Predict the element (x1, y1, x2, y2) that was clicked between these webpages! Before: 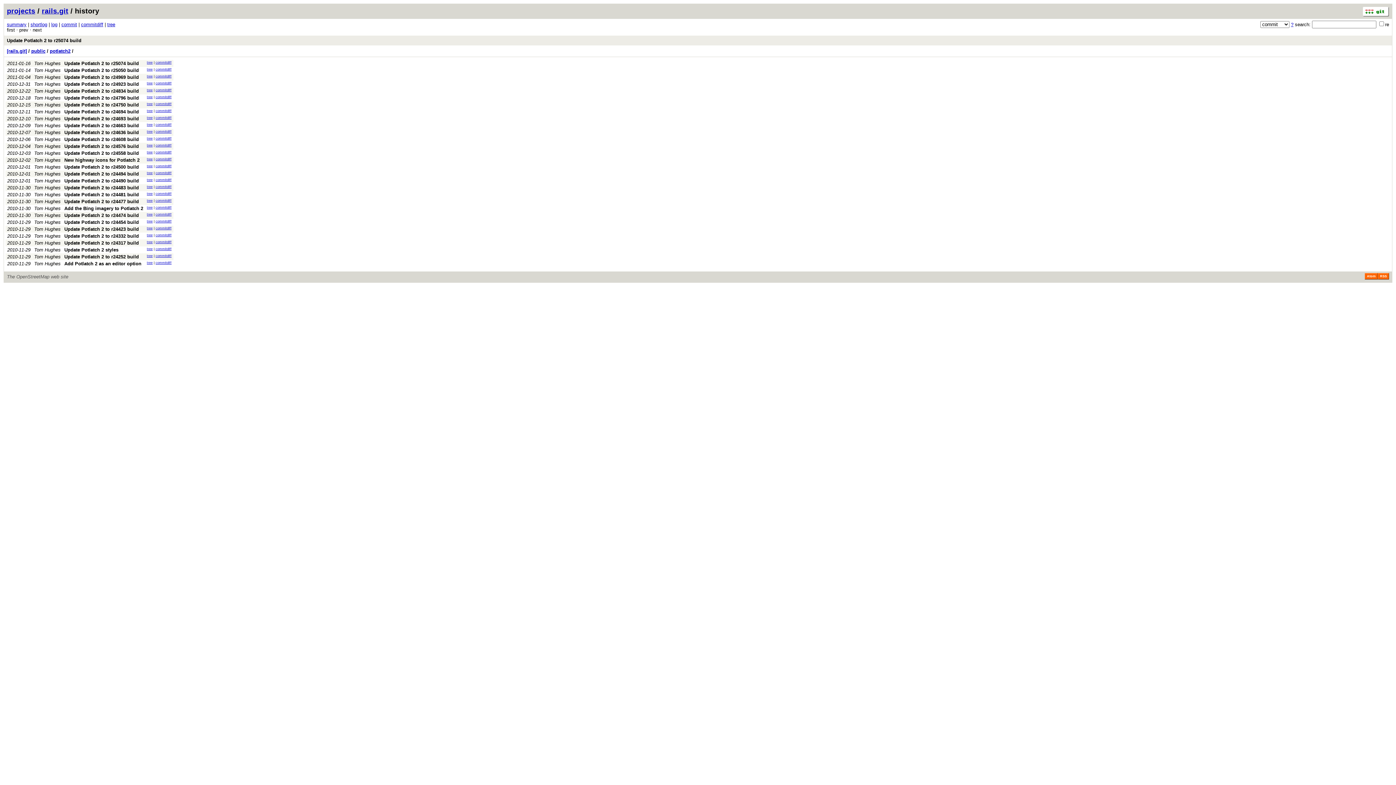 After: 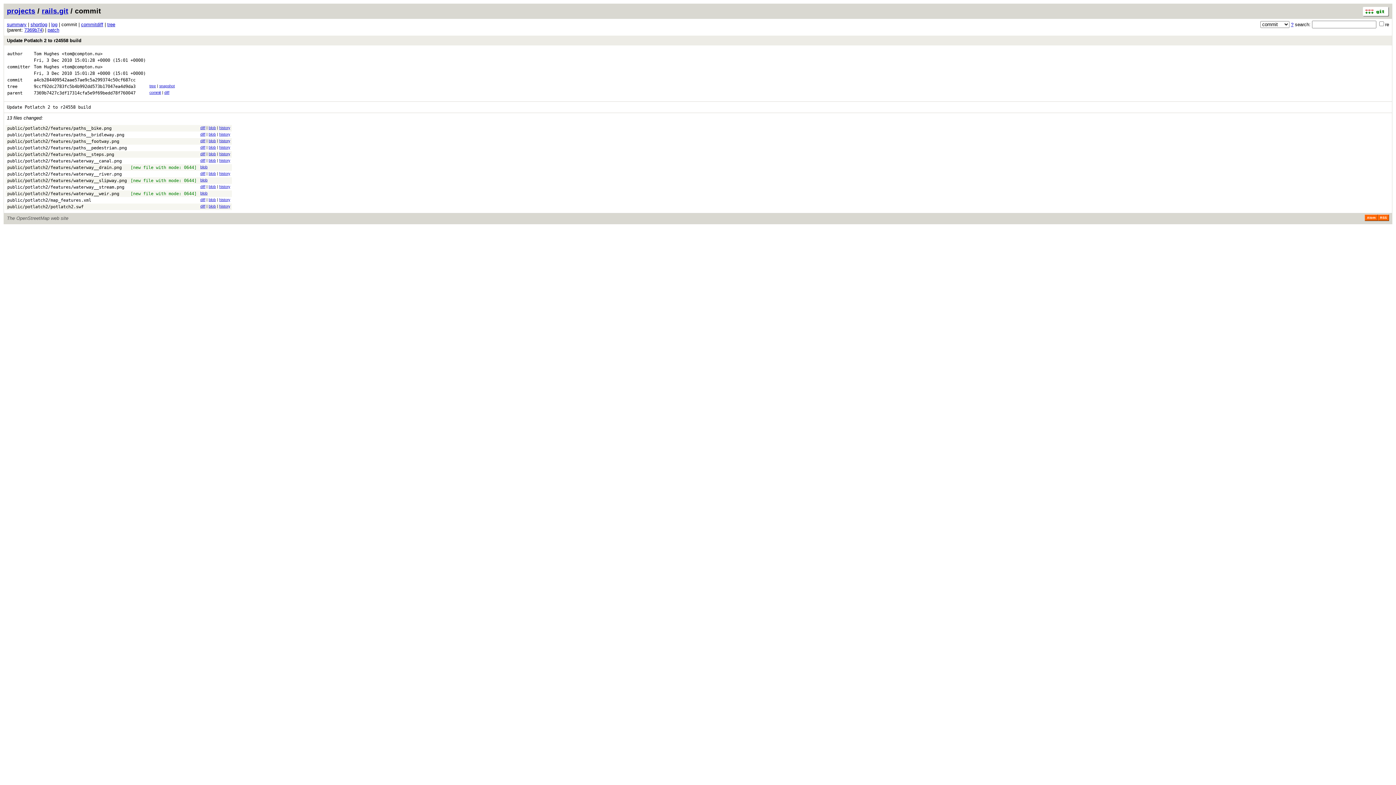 Action: bbox: (64, 150, 138, 156) label: Update Potlatch 2 to r24558 build